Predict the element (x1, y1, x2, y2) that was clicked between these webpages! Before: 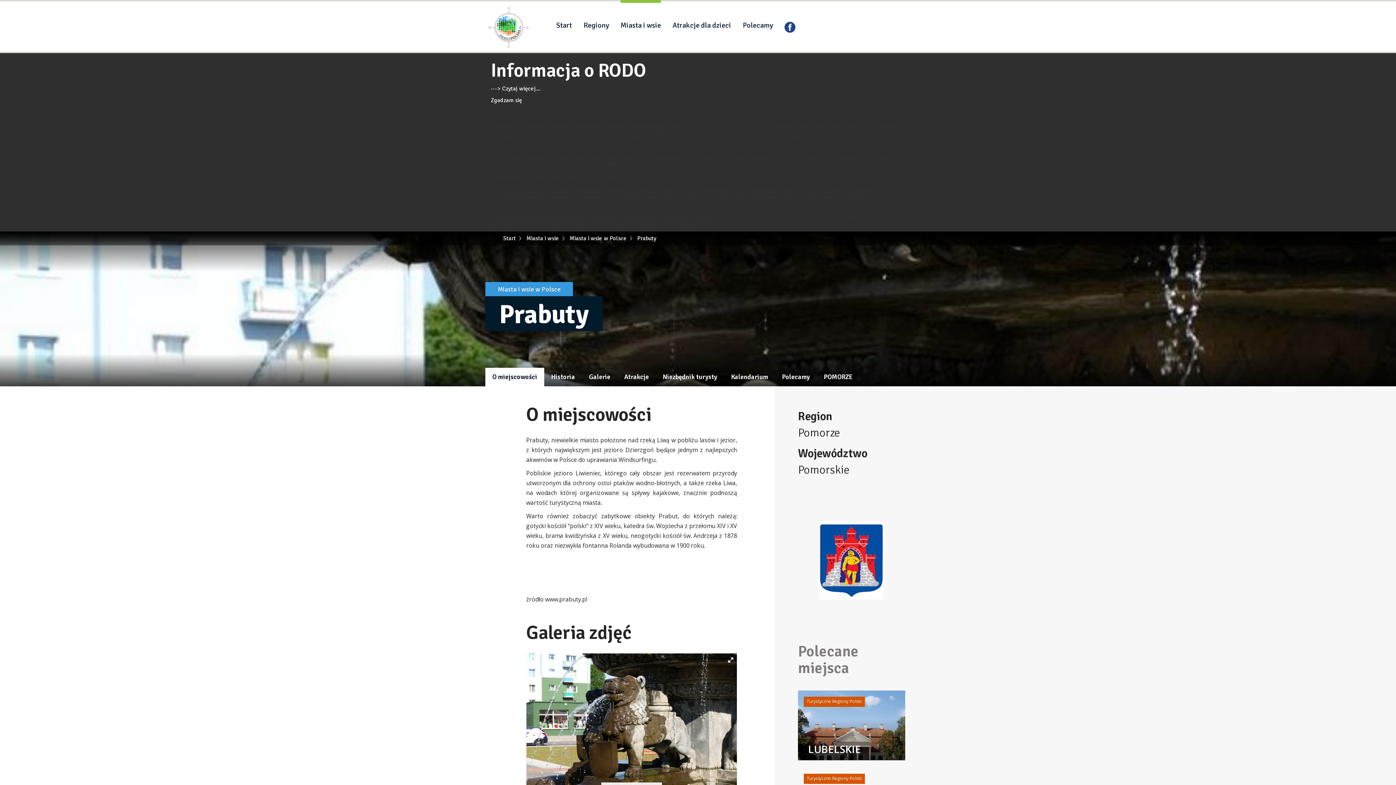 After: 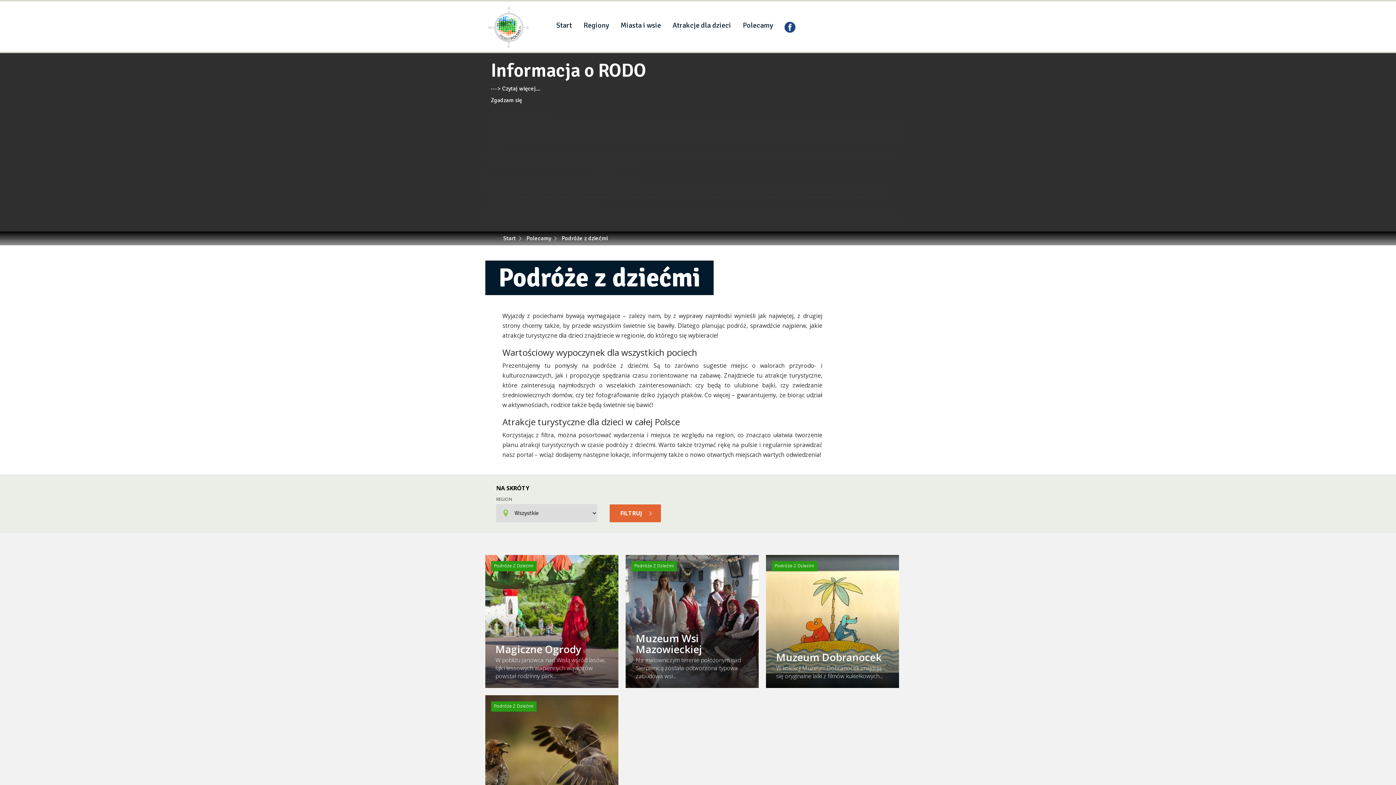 Action: label: Atrakcje dla dzieci bbox: (672, 0, 731, 42)